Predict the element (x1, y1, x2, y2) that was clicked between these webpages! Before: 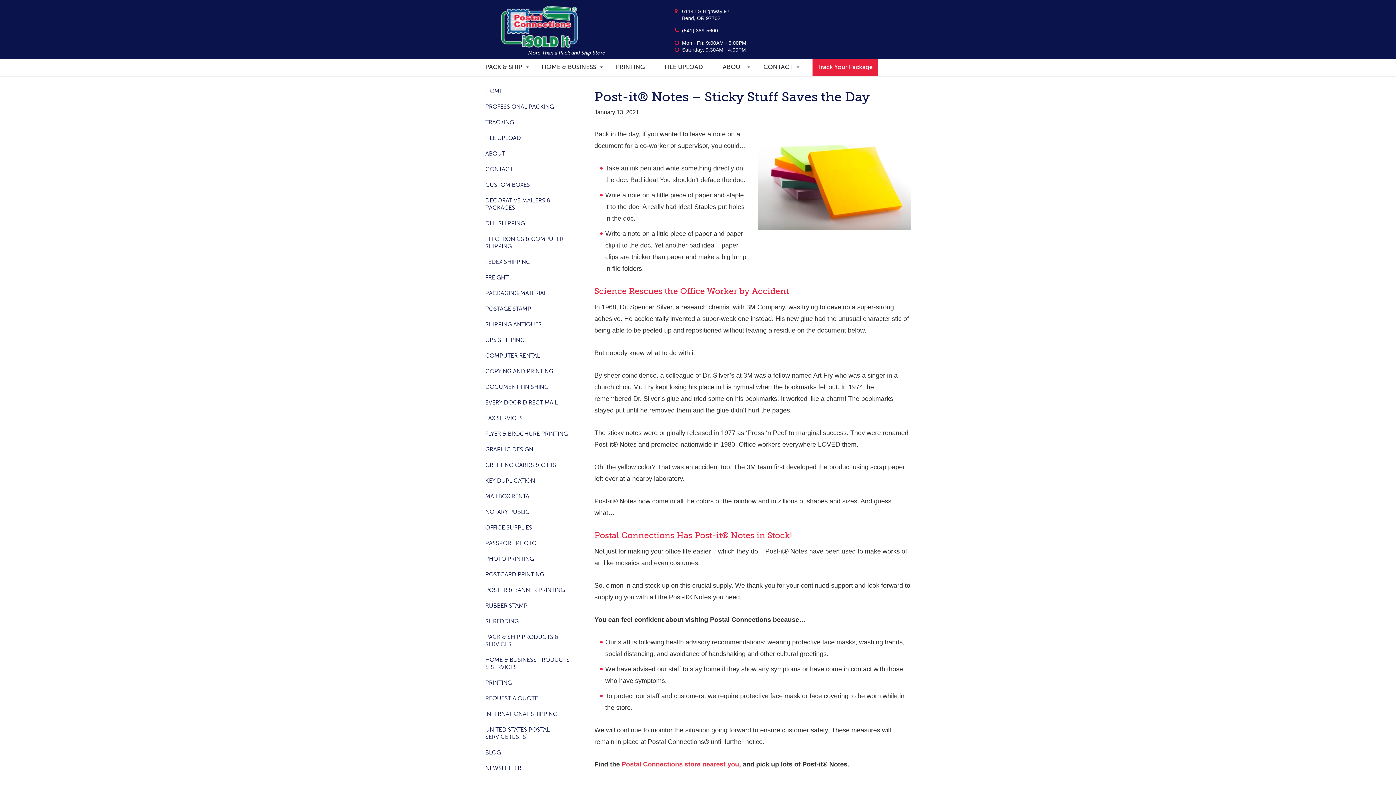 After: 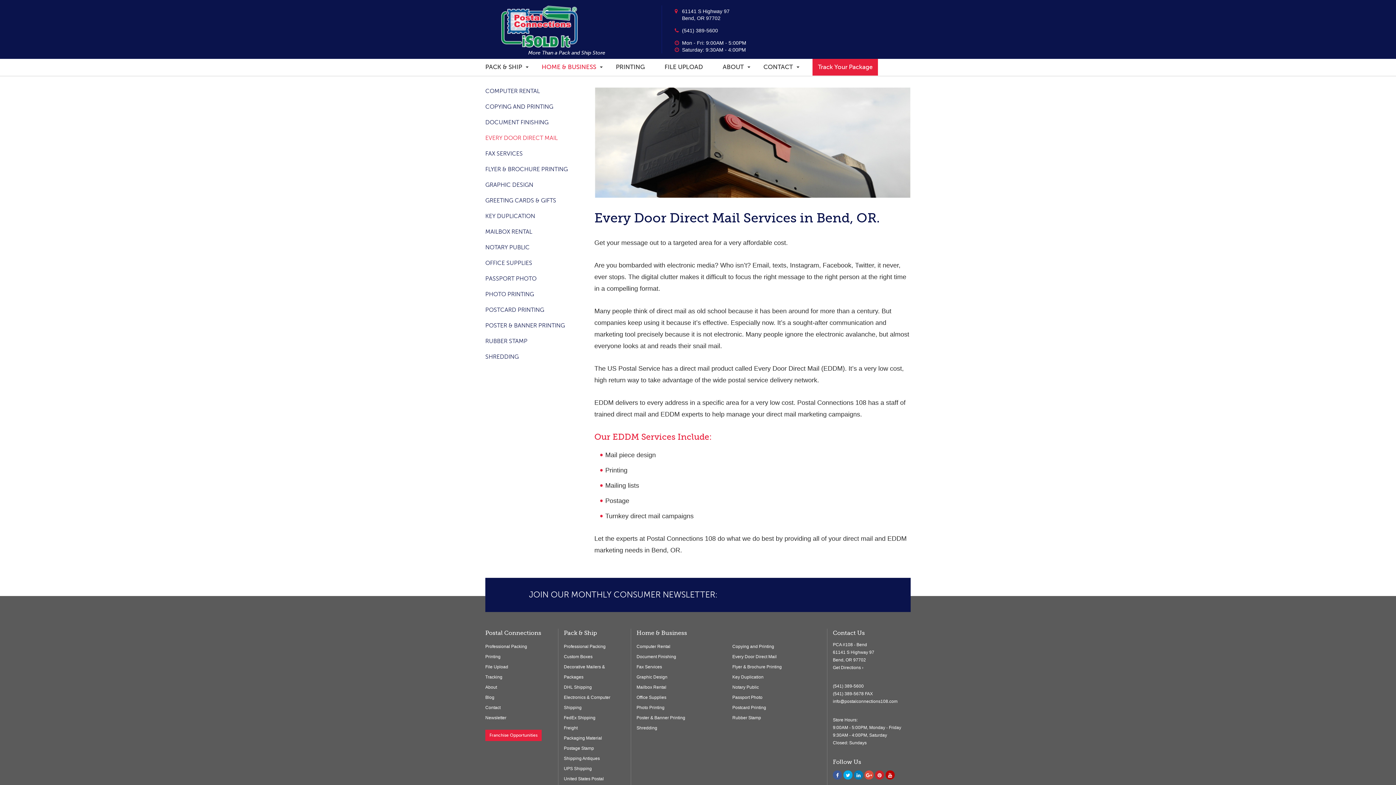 Action: label: EVERY DOOR DIRECT MAIL bbox: (485, 399, 557, 406)